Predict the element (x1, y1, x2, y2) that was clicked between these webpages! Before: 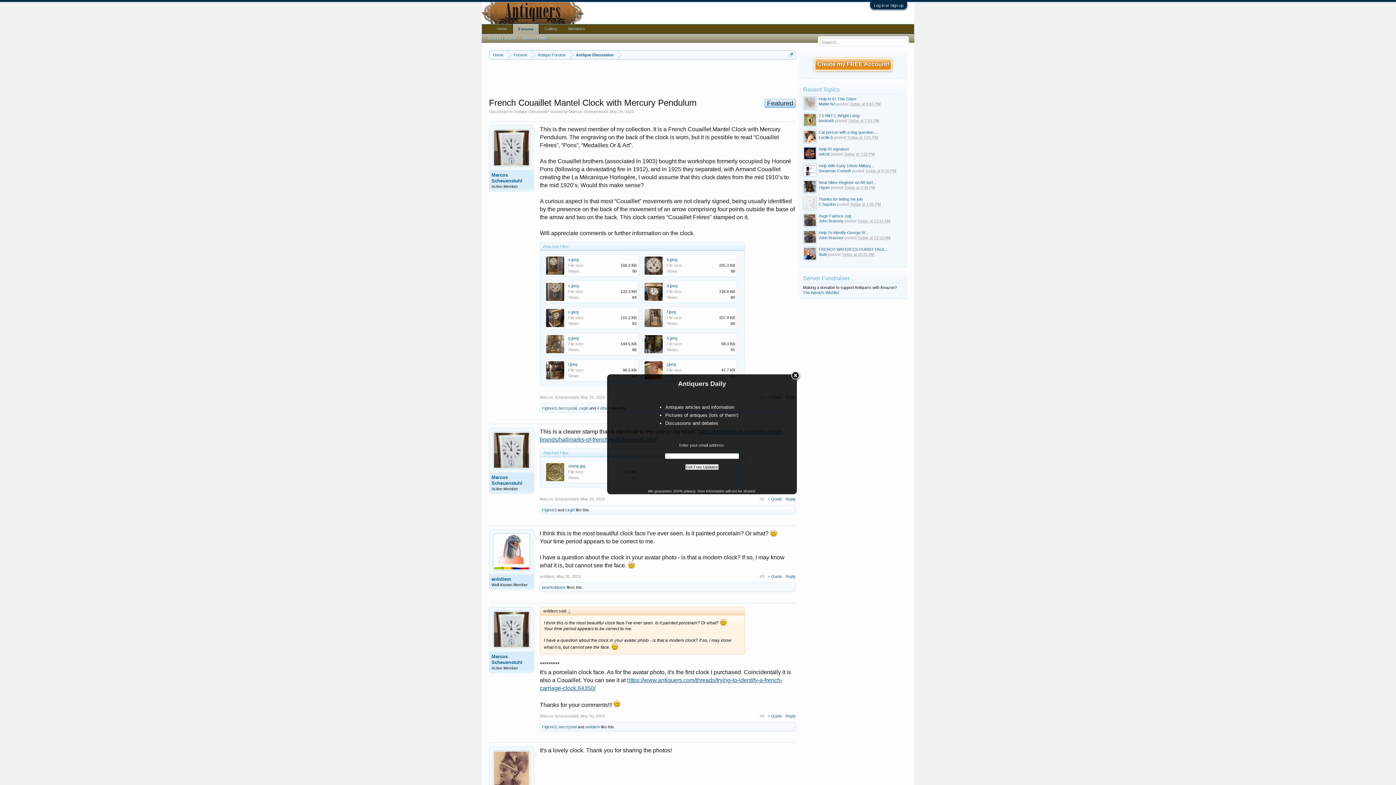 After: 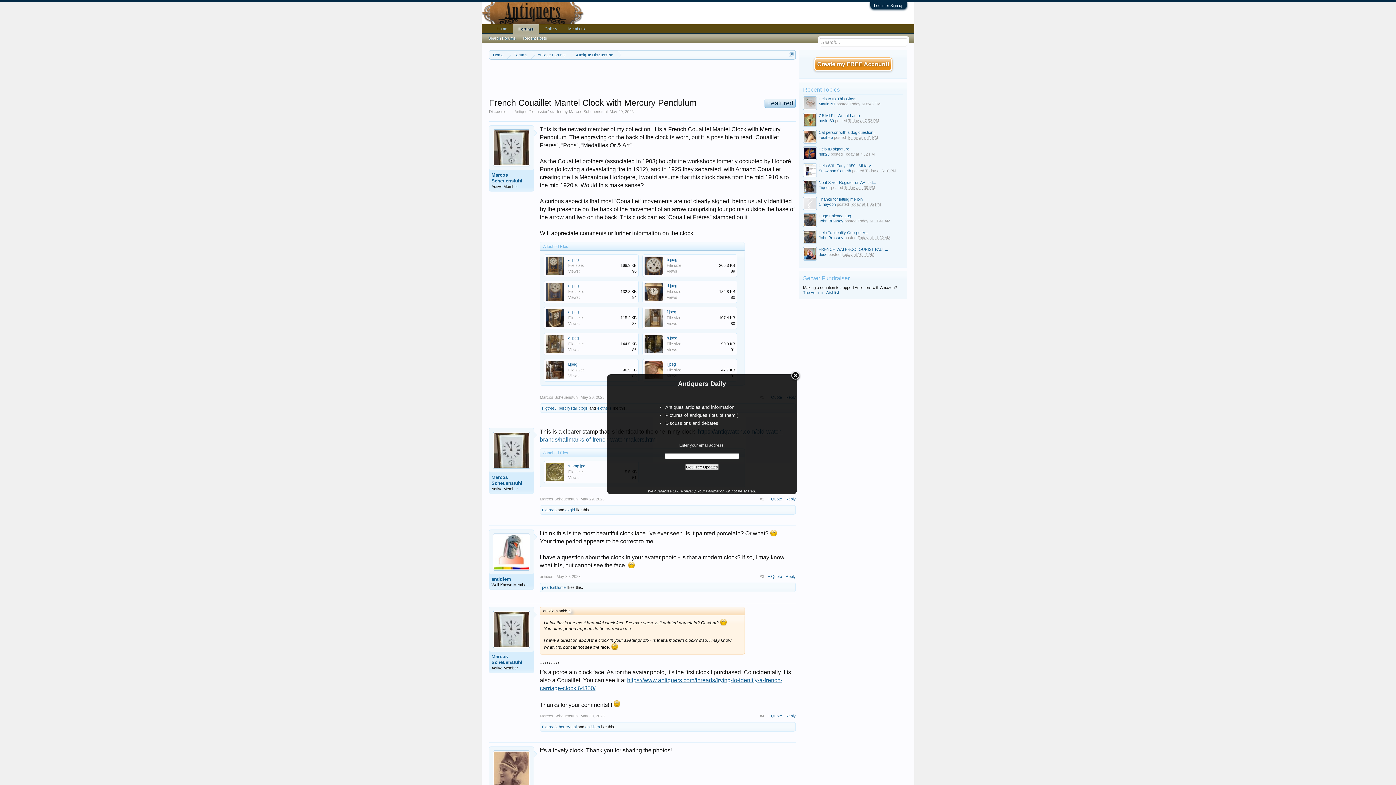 Action: label: ↑ bbox: (567, 609, 571, 613)